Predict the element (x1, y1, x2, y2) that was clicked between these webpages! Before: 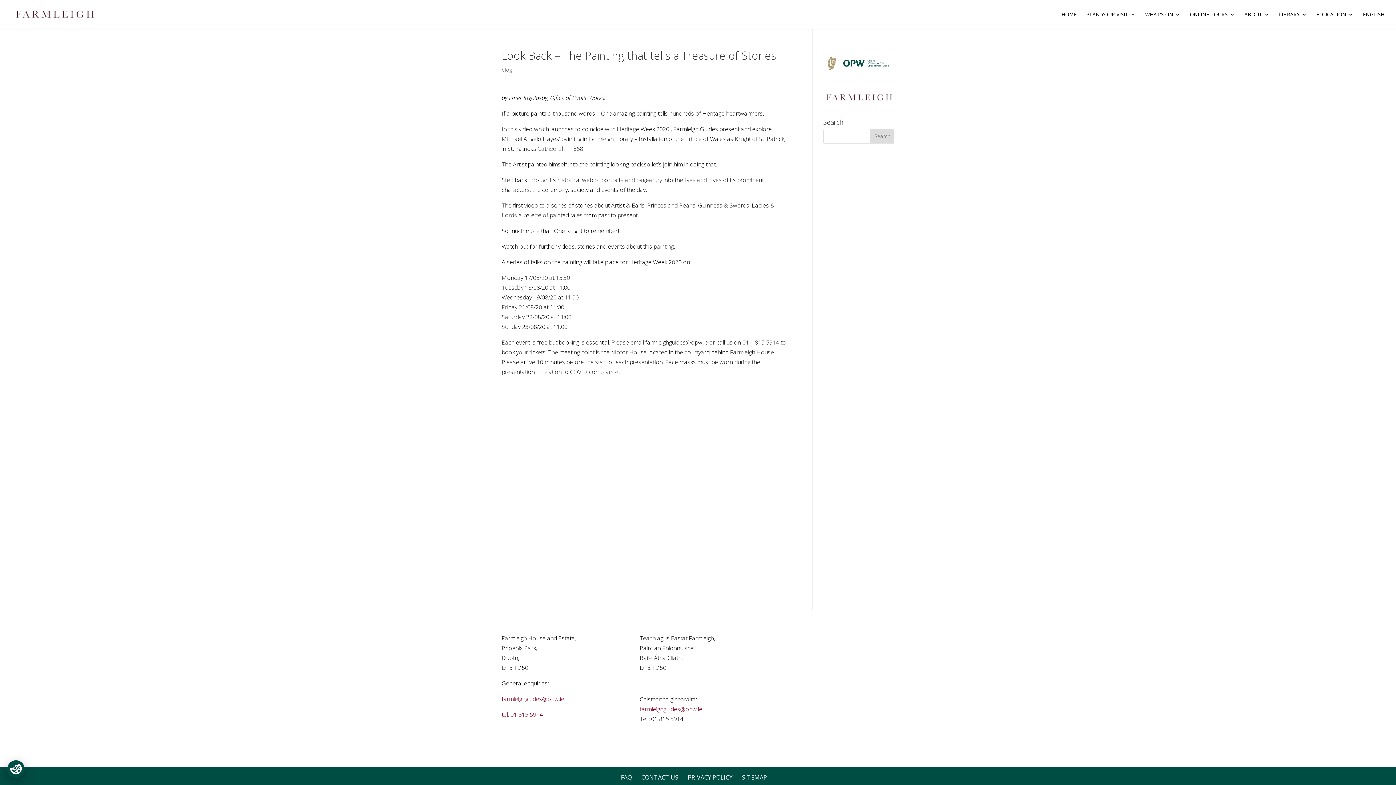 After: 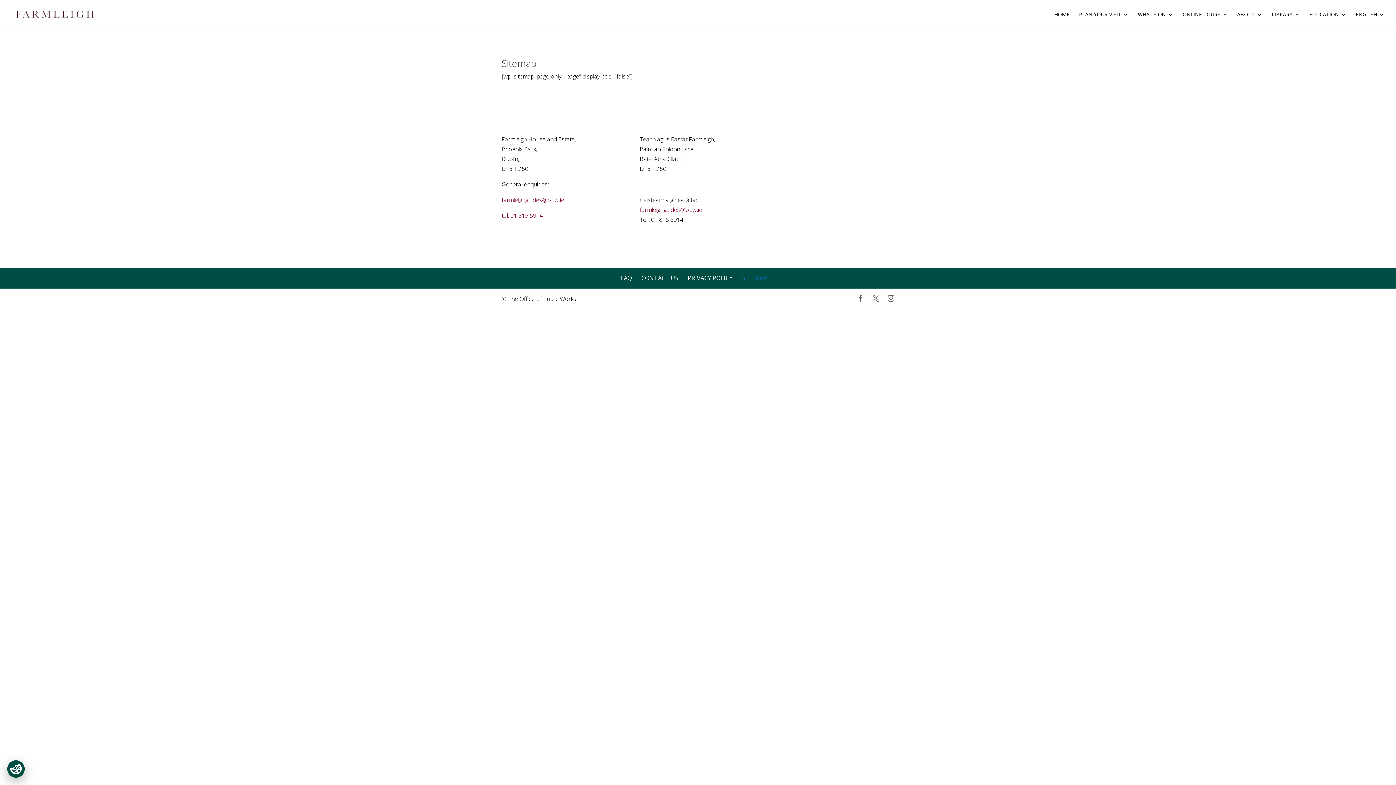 Action: label: SITEMAP bbox: (742, 773, 767, 781)